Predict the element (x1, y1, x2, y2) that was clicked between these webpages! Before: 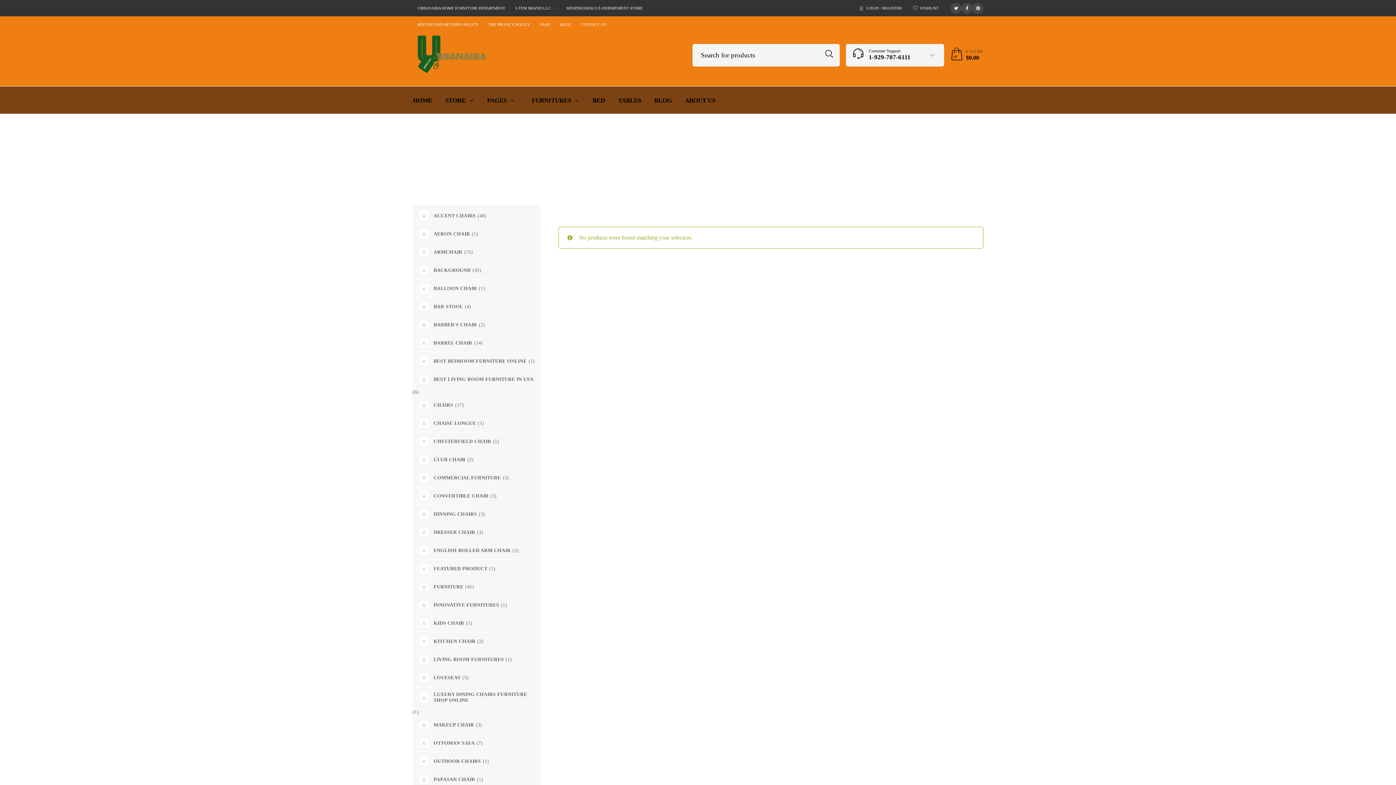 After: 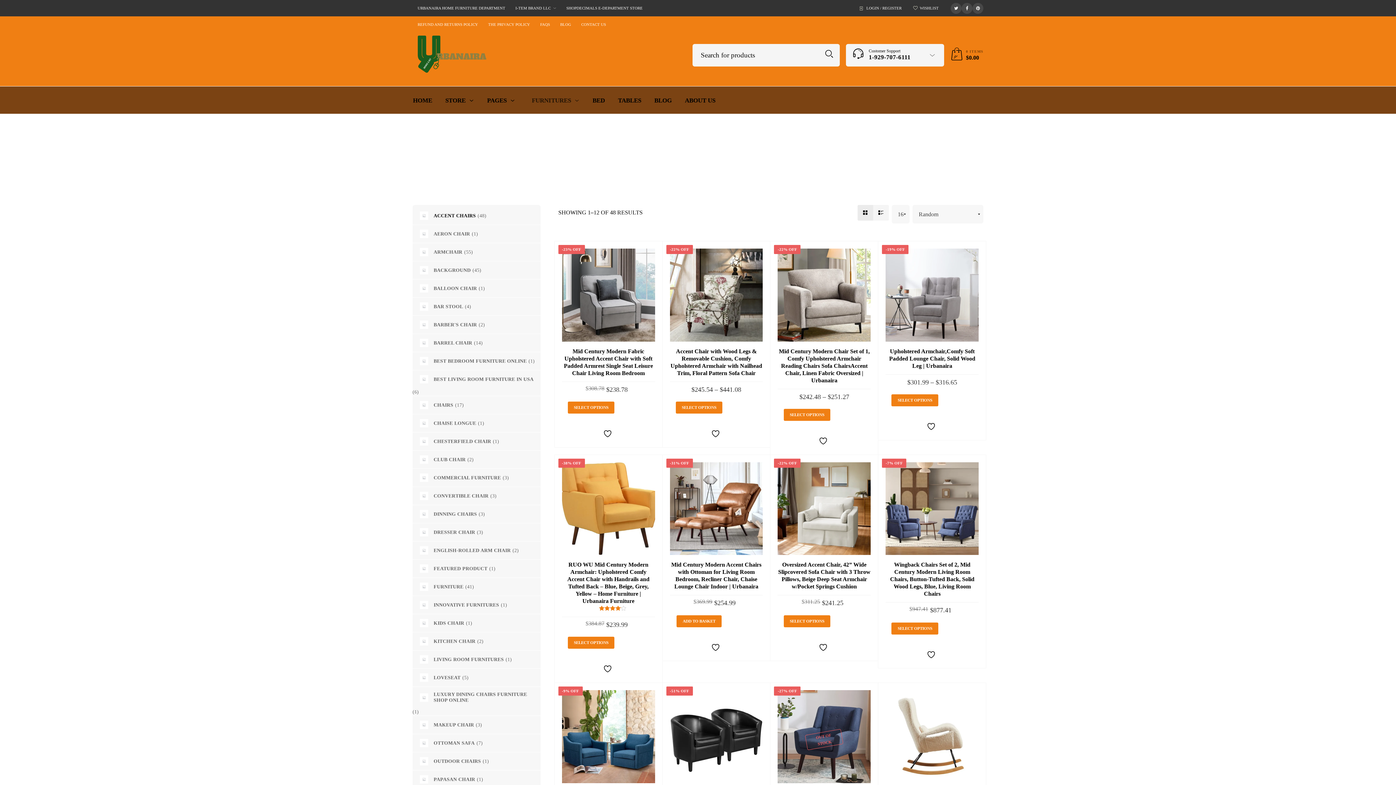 Action: label: ACCENT CHAIRS bbox: (412, 206, 477, 224)